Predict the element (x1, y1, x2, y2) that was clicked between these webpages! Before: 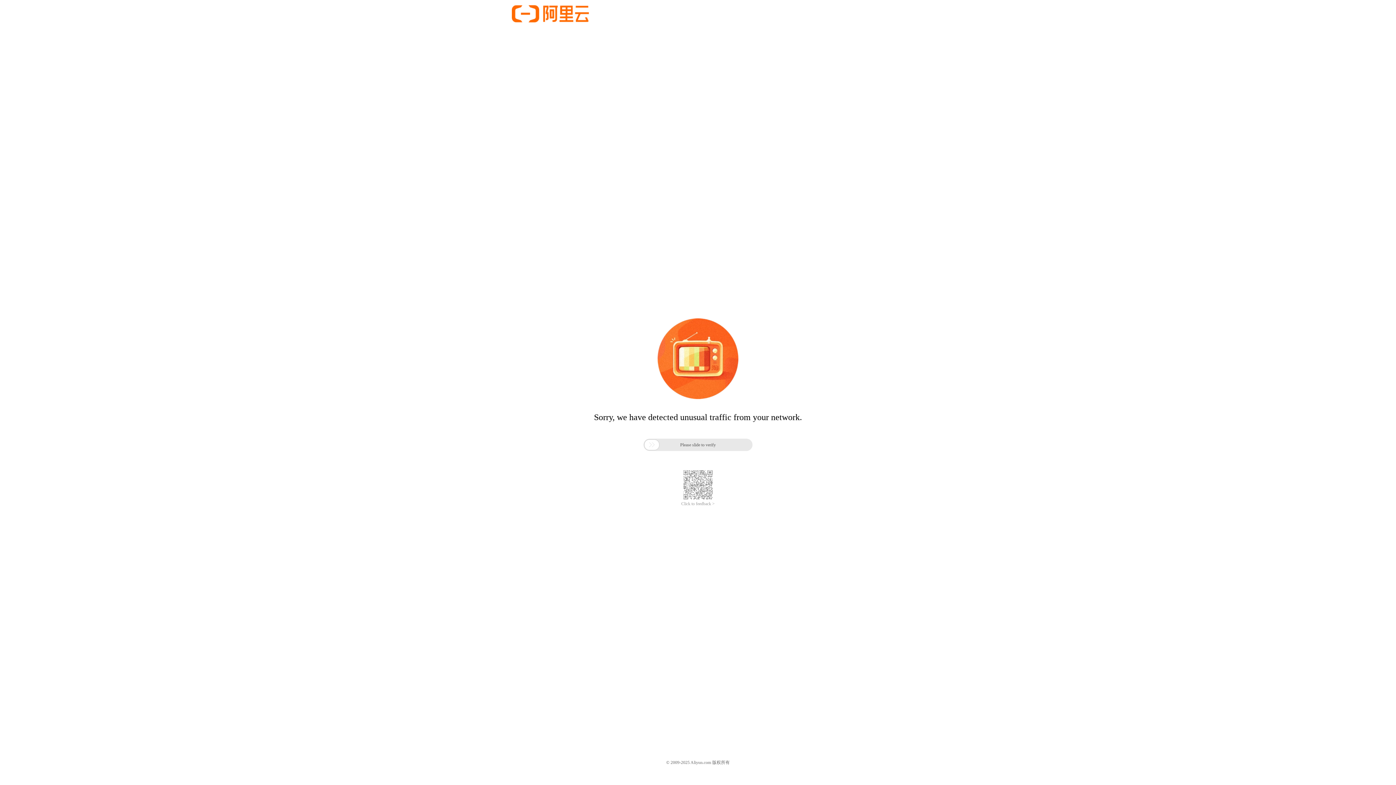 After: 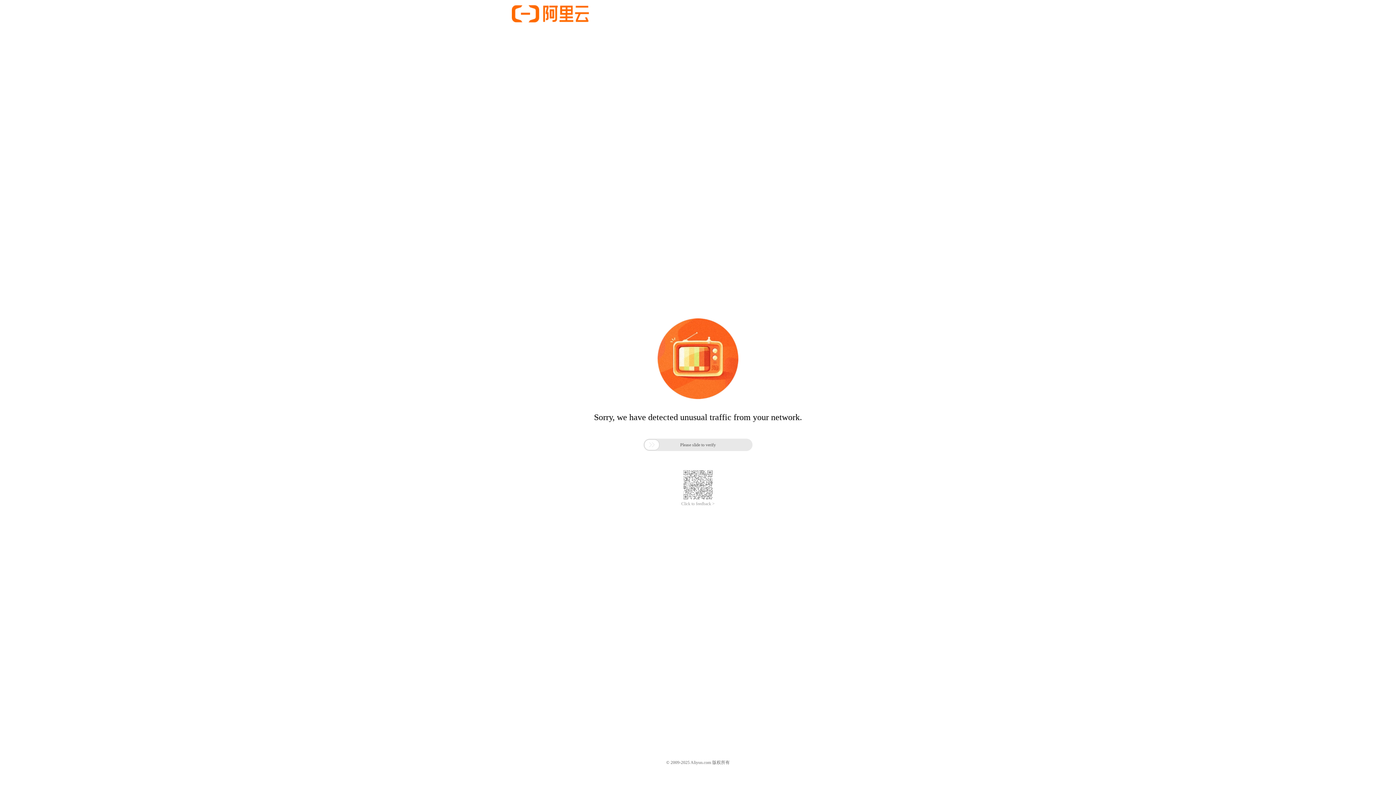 Action: label: Click to feedback > bbox: (681, 501, 714, 506)